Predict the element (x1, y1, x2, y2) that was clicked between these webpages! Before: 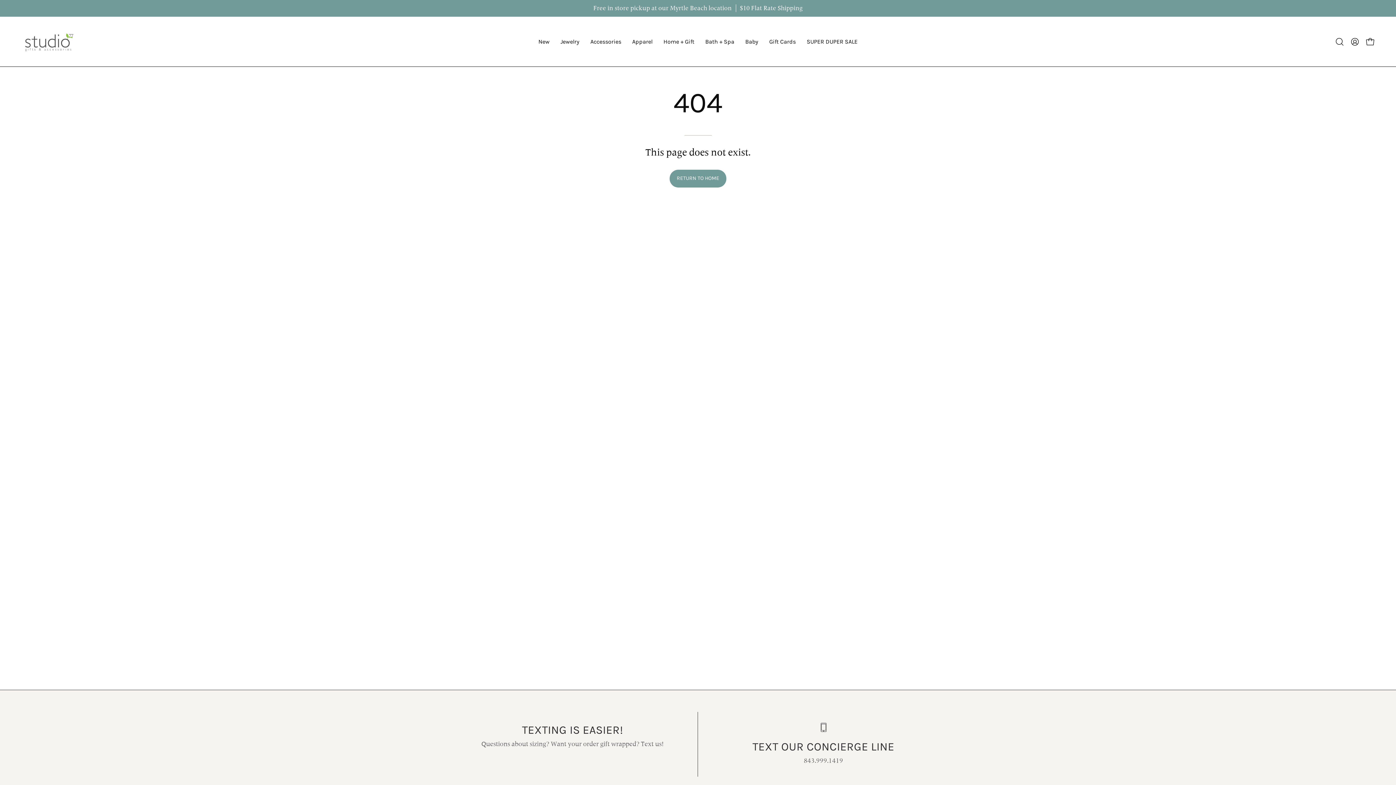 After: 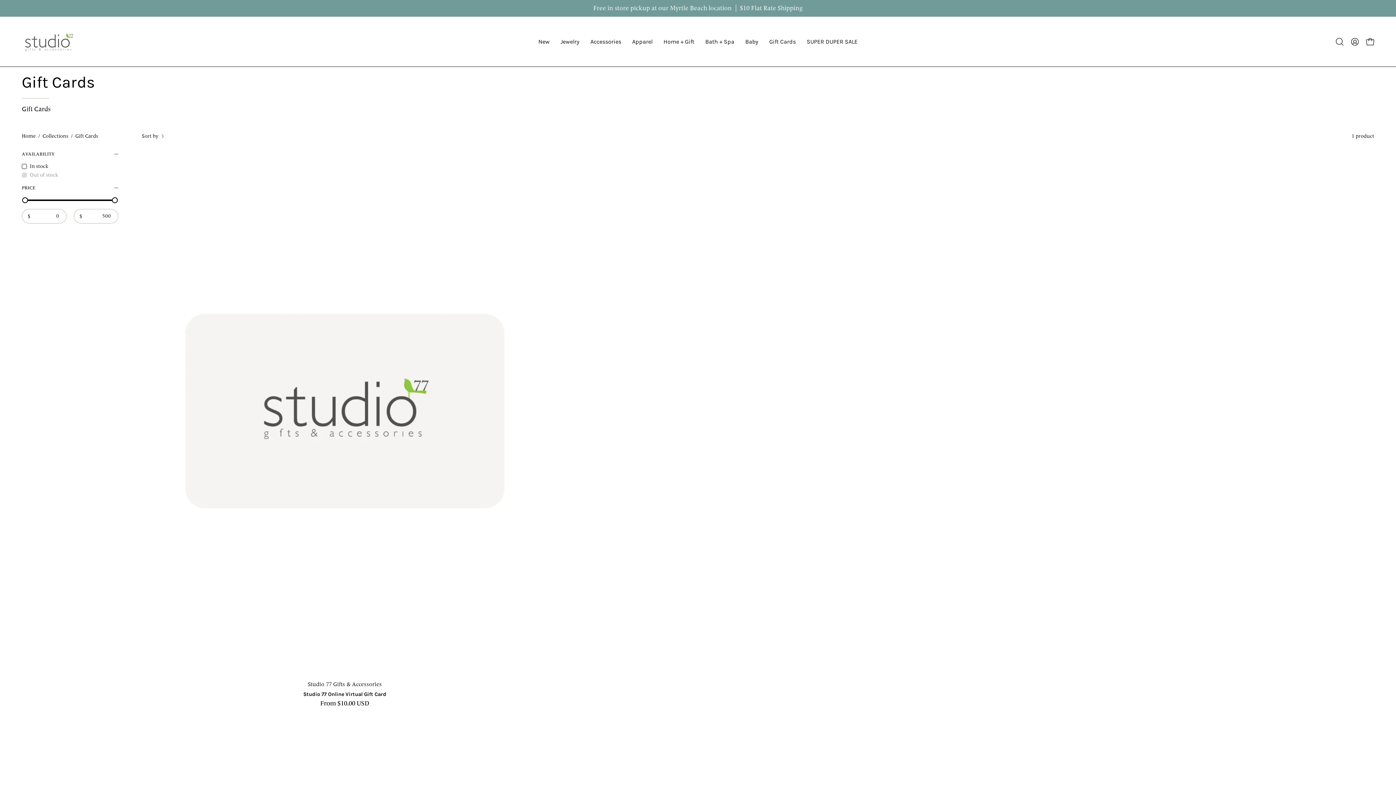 Action: label: Gift Cards bbox: (764, 16, 801, 66)